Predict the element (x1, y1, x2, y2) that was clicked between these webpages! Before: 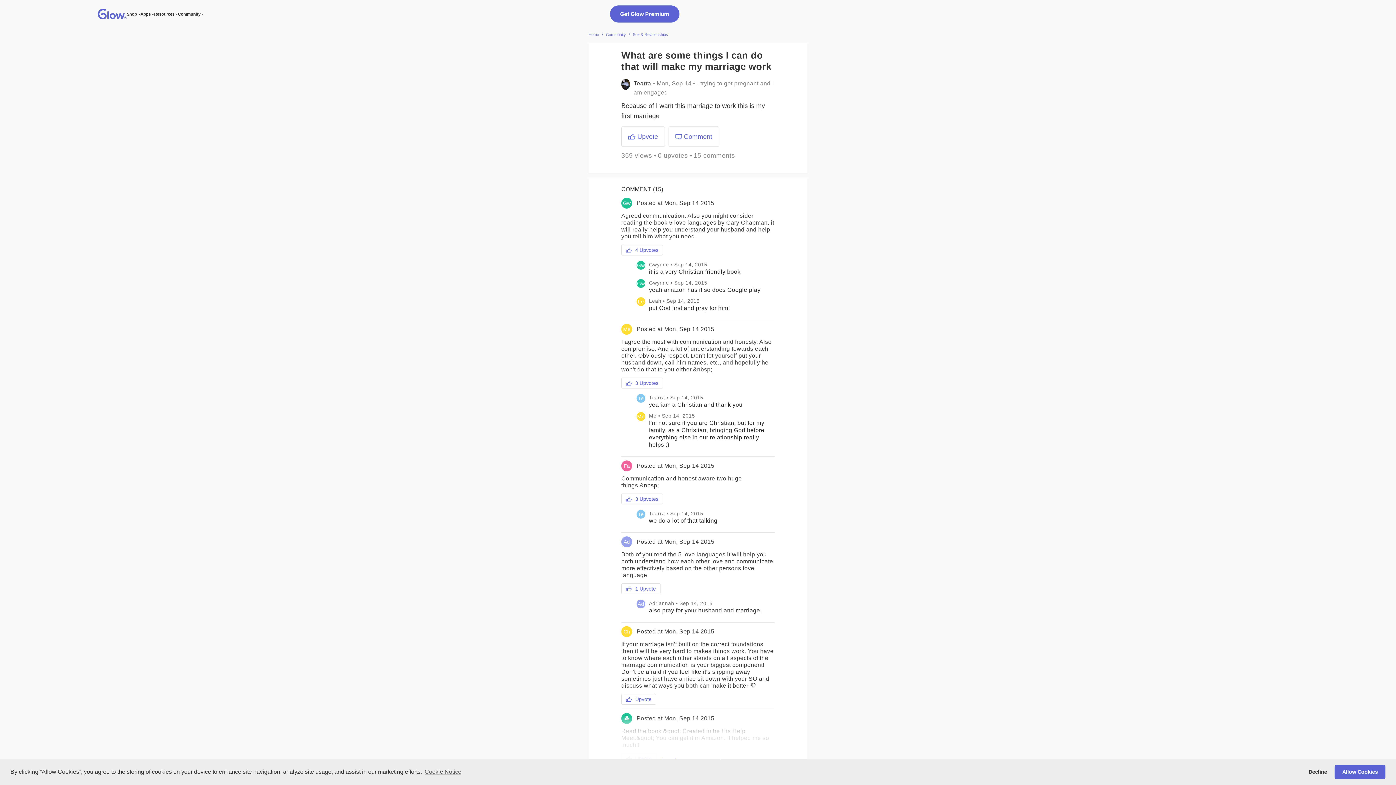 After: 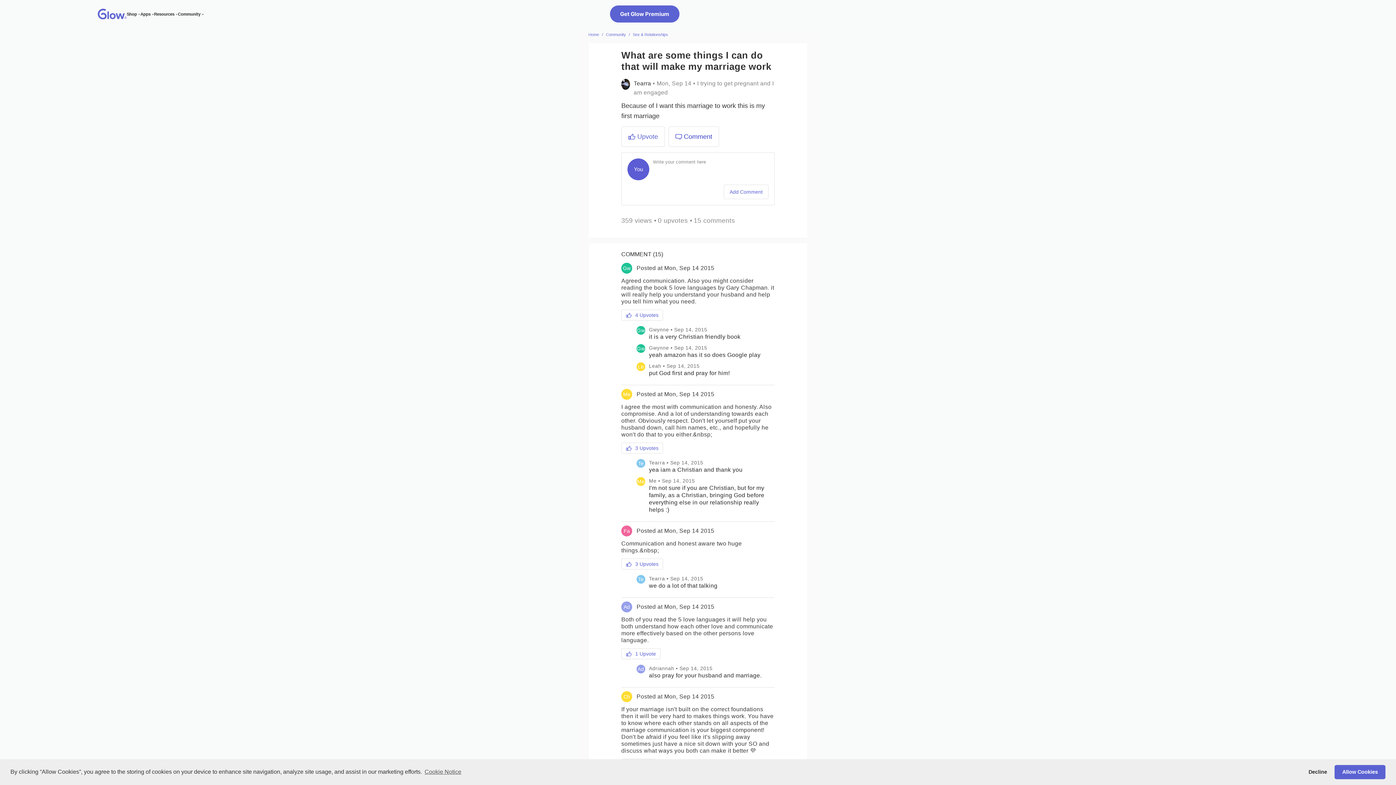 Action: label:  Comment bbox: (668, 126, 719, 146)